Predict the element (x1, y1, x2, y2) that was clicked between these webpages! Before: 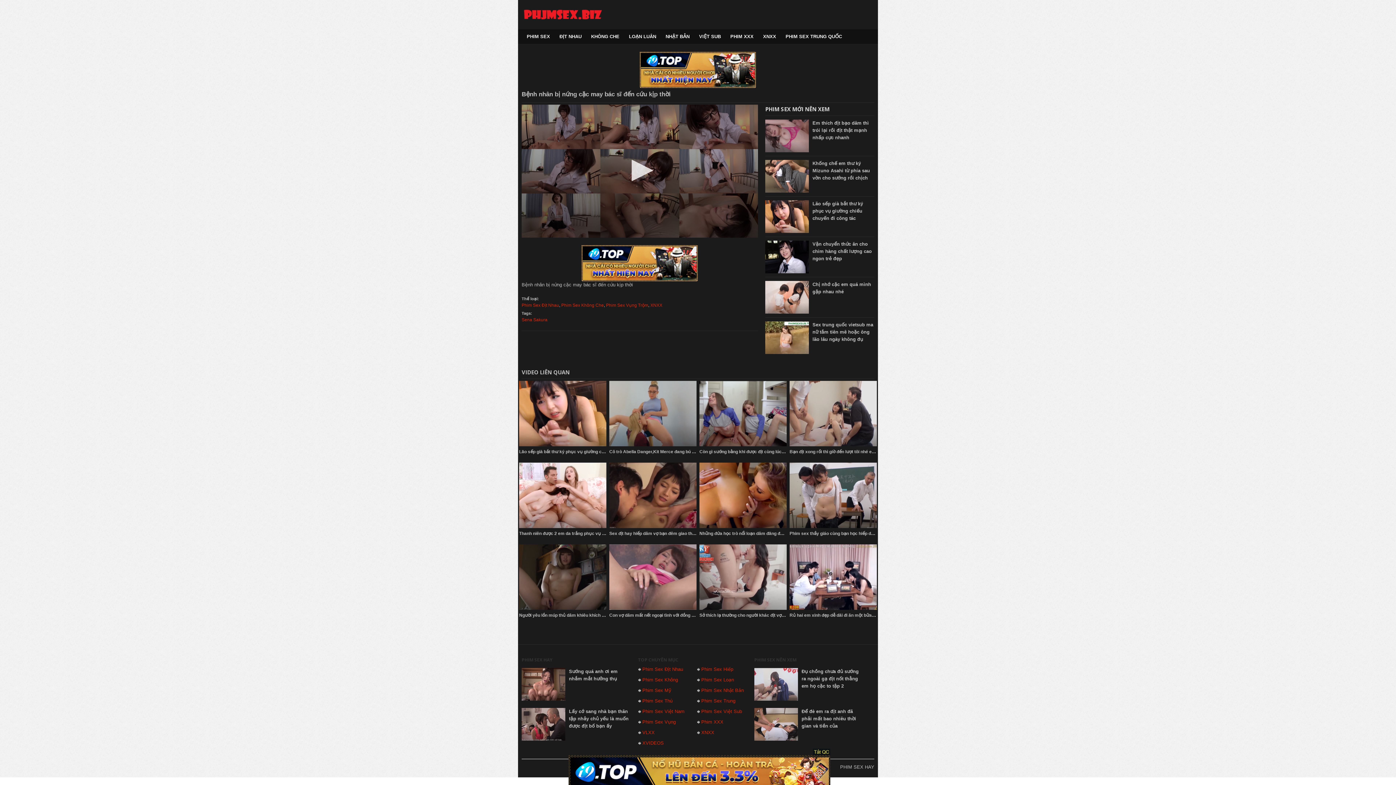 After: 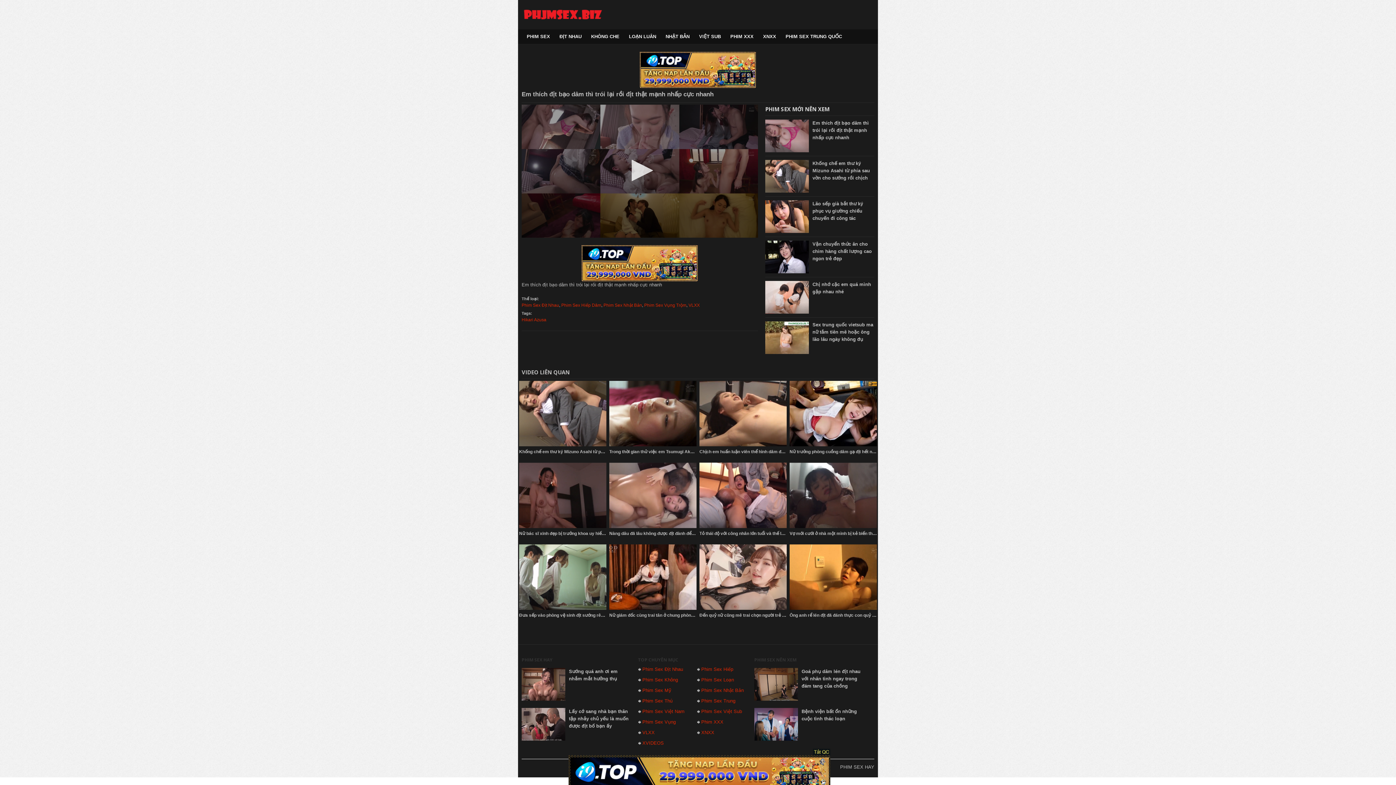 Action: bbox: (812, 120, 869, 140) label: Em thích địt bạo dâm thì trói lại rồi địt thật mạnh nhấp cực nhanh